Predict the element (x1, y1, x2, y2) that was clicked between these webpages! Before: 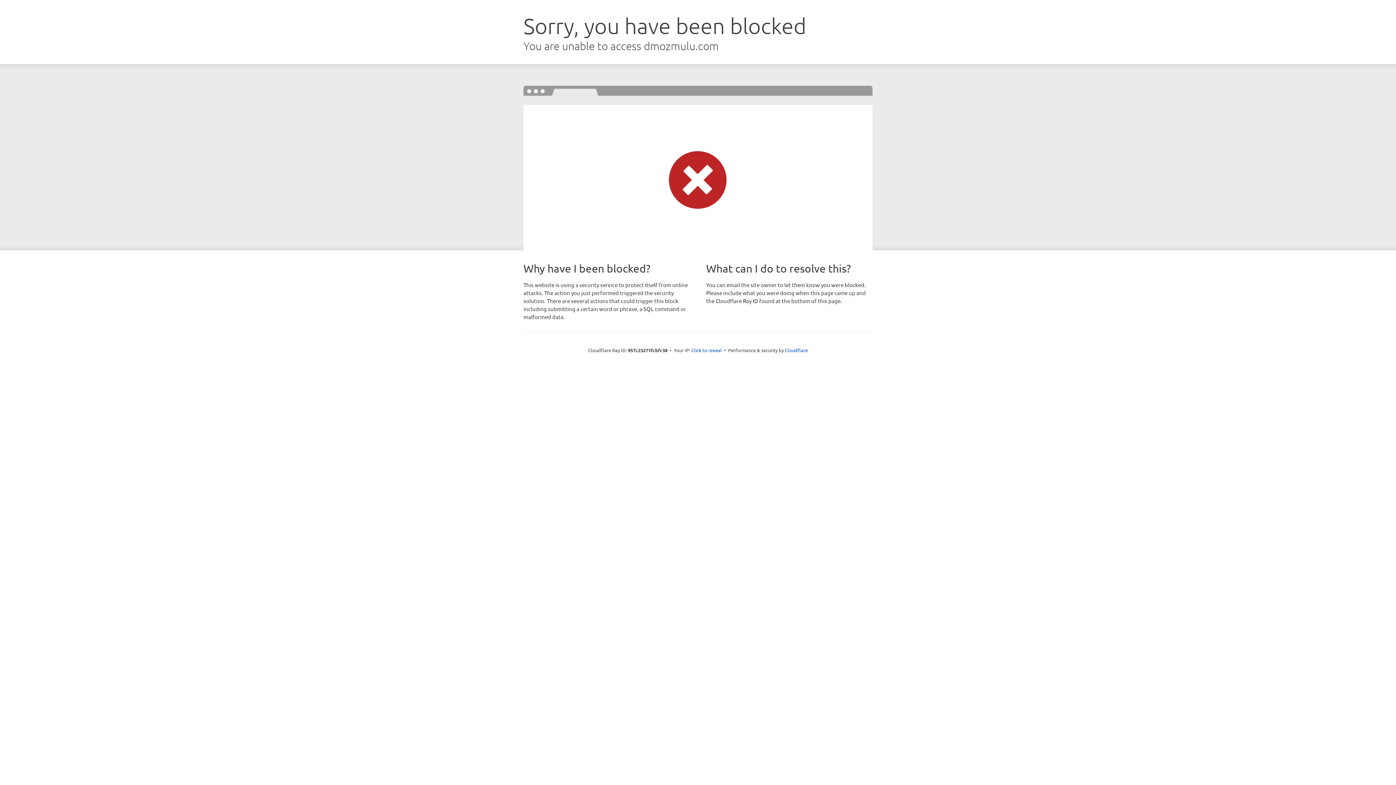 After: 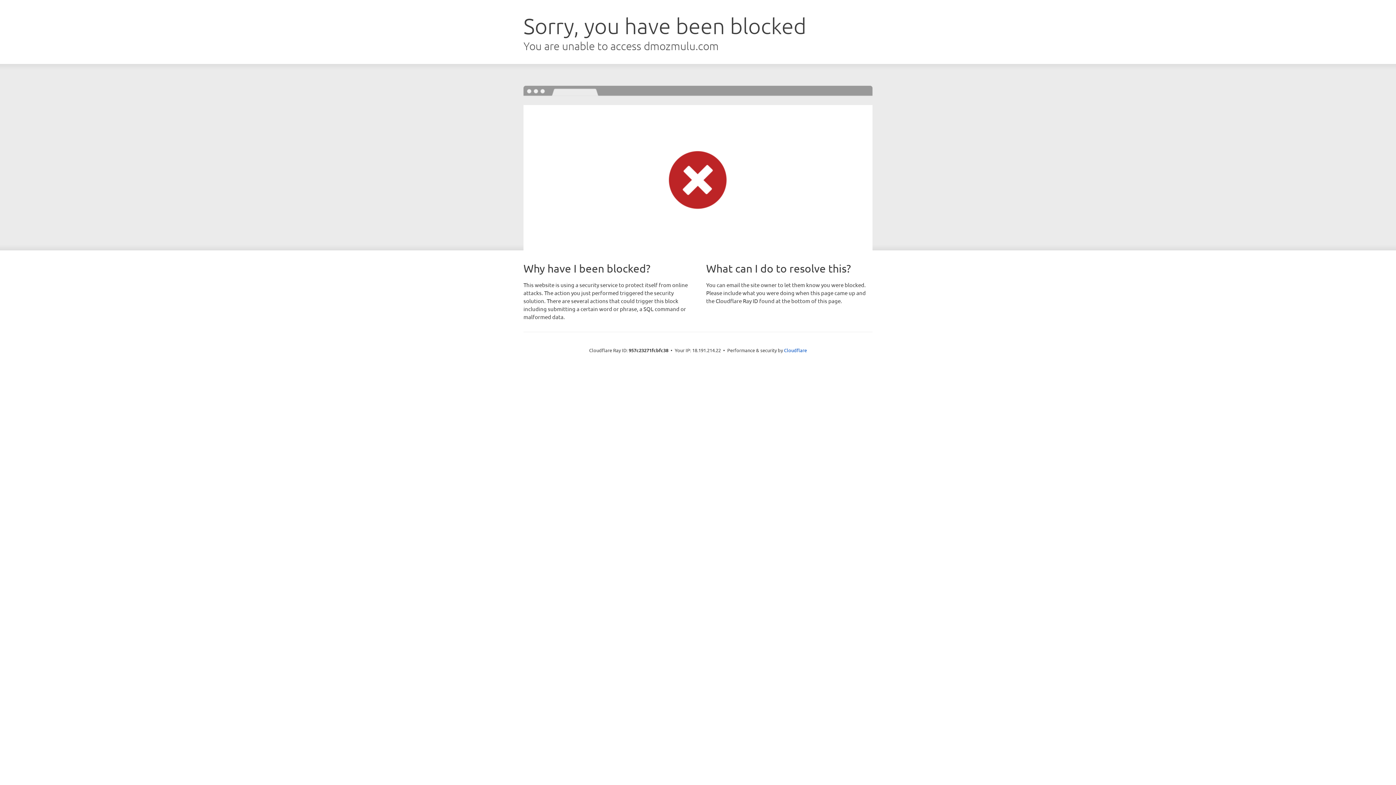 Action: label: Click to reveal bbox: (691, 346, 722, 353)